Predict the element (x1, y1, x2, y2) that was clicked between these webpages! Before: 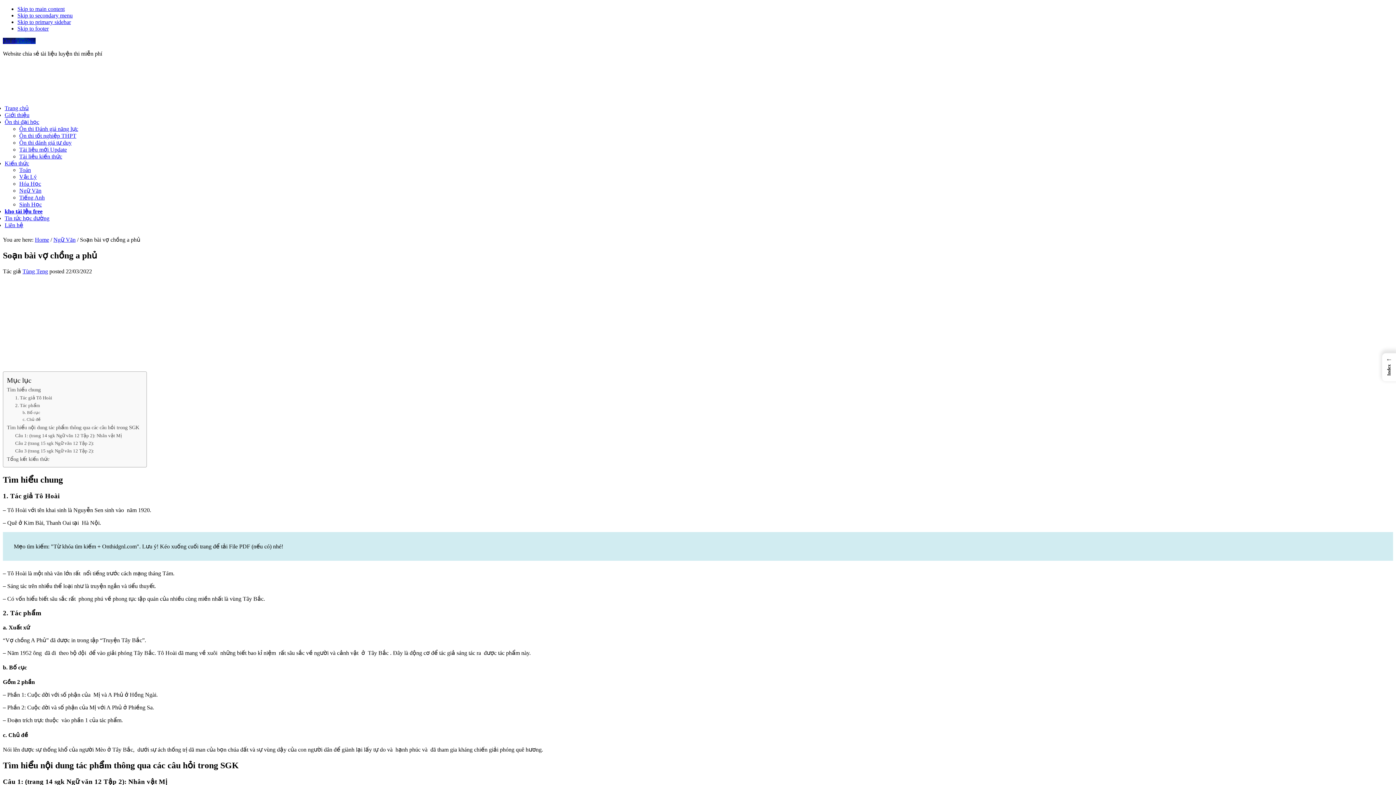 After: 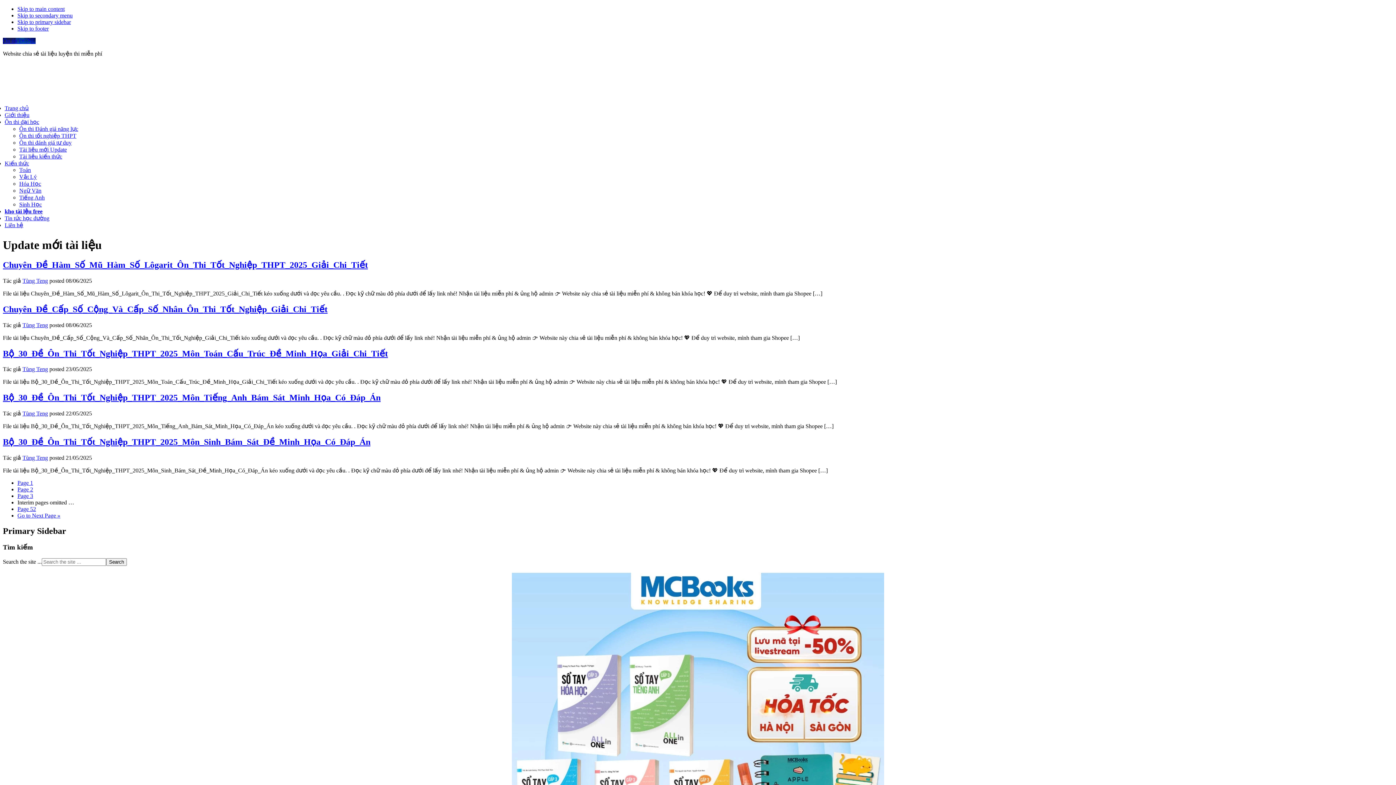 Action: bbox: (19, 146, 66, 152) label: Tài liệu mới Update